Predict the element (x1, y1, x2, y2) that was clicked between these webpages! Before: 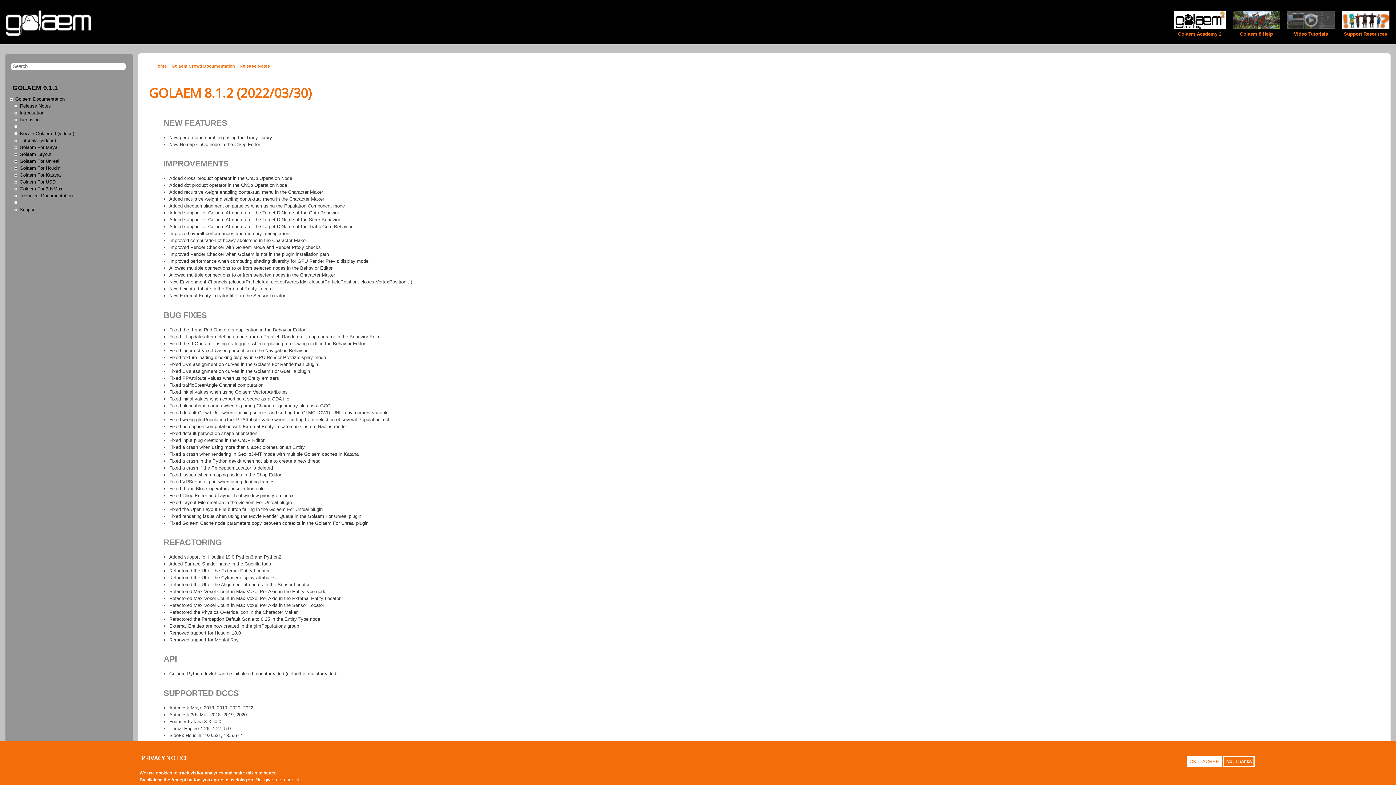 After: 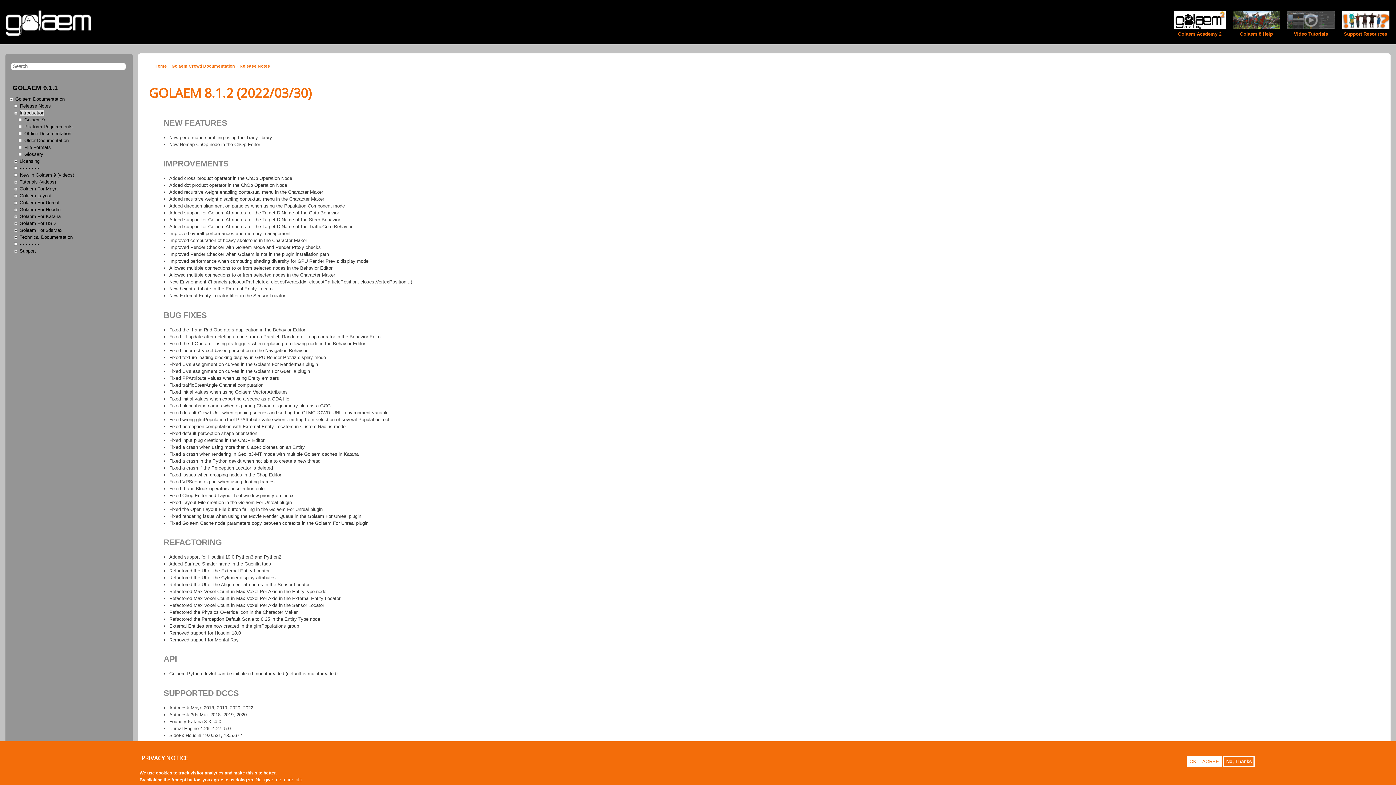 Action: label: Introduction bbox: (19, 110, 44, 115)